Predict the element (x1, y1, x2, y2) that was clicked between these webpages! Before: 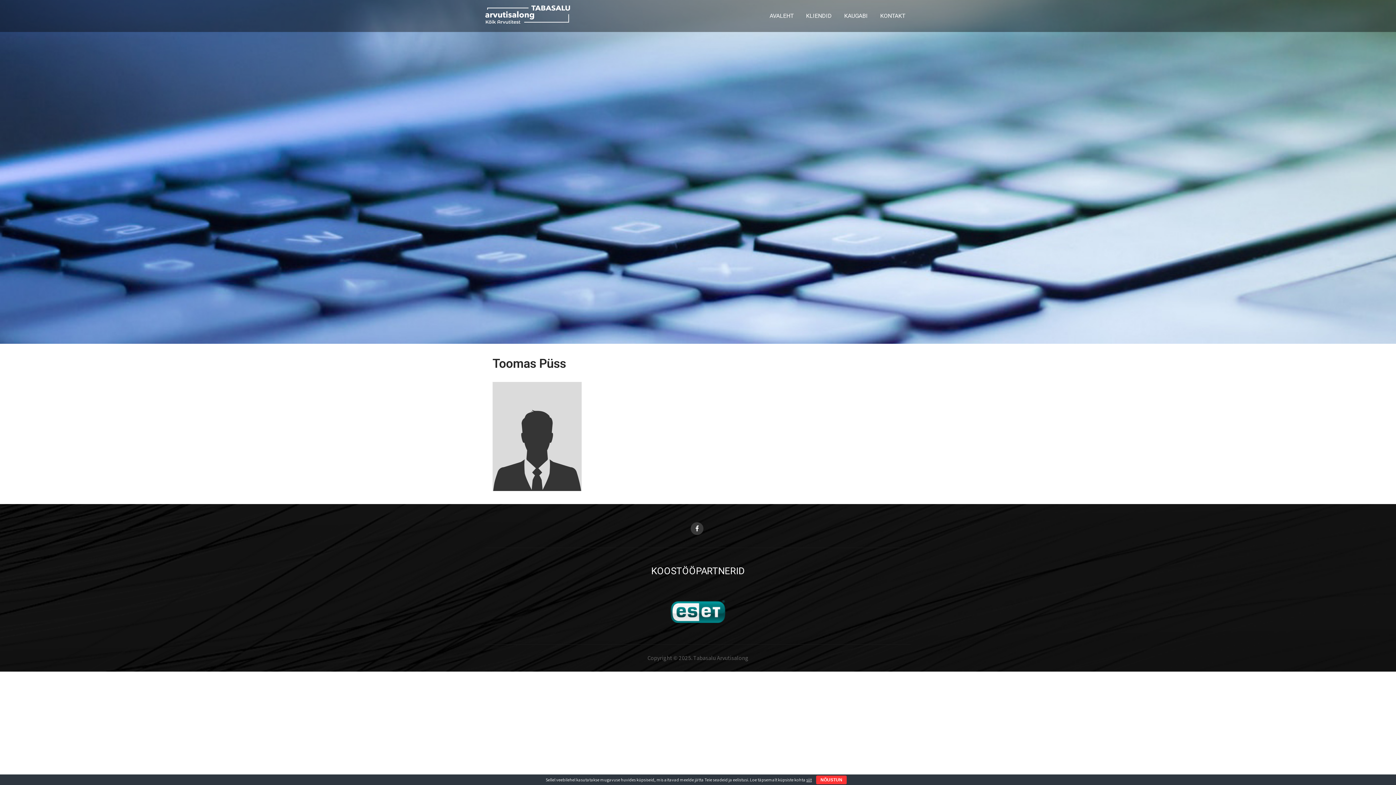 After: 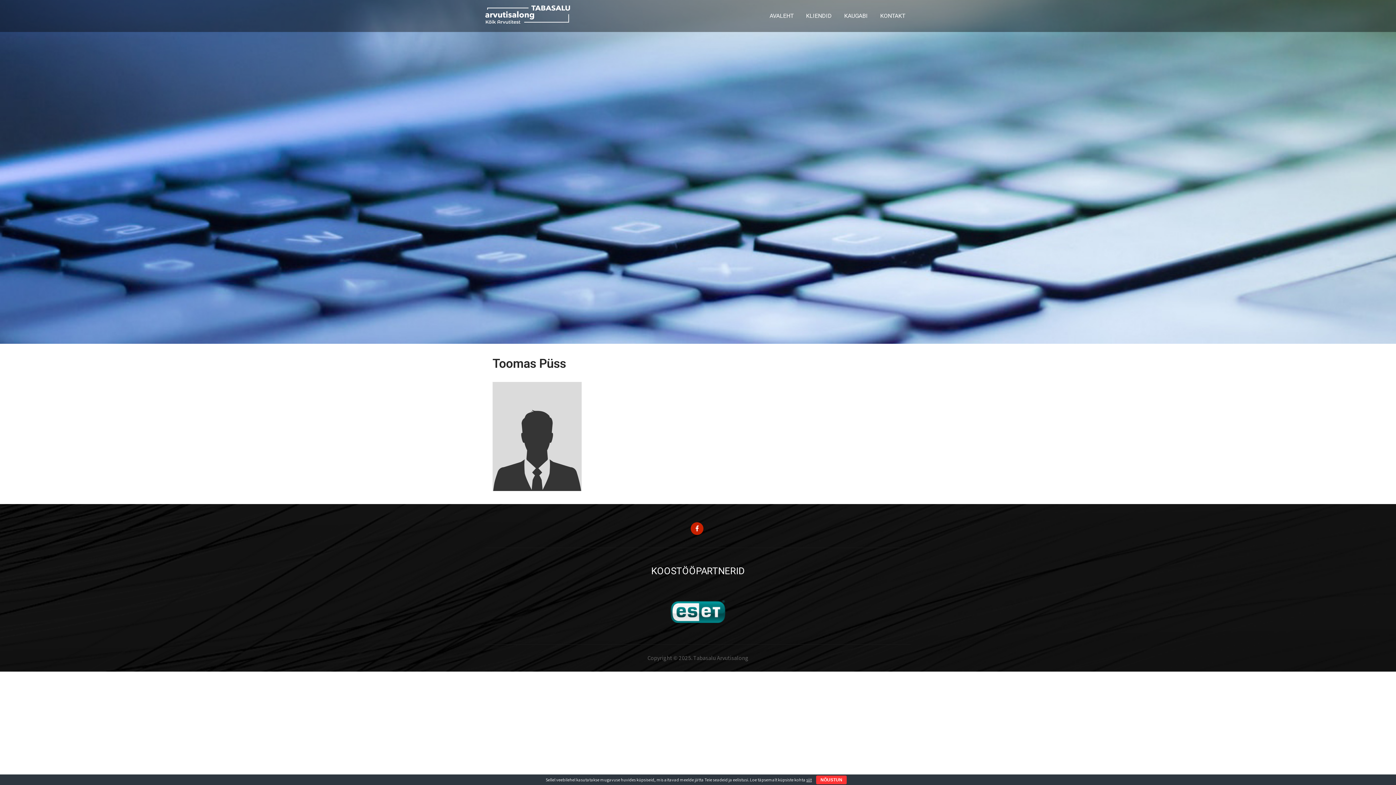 Action: bbox: (690, 522, 703, 535)